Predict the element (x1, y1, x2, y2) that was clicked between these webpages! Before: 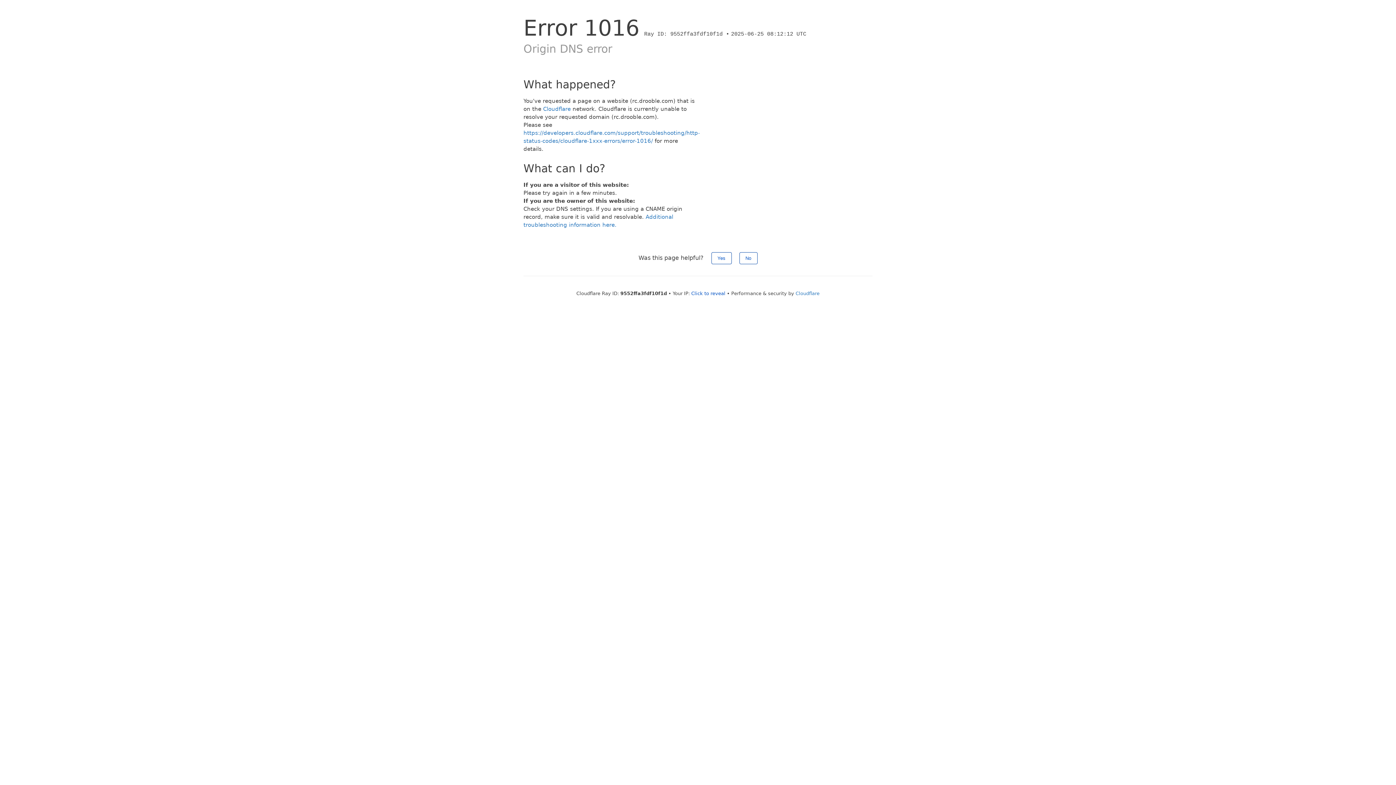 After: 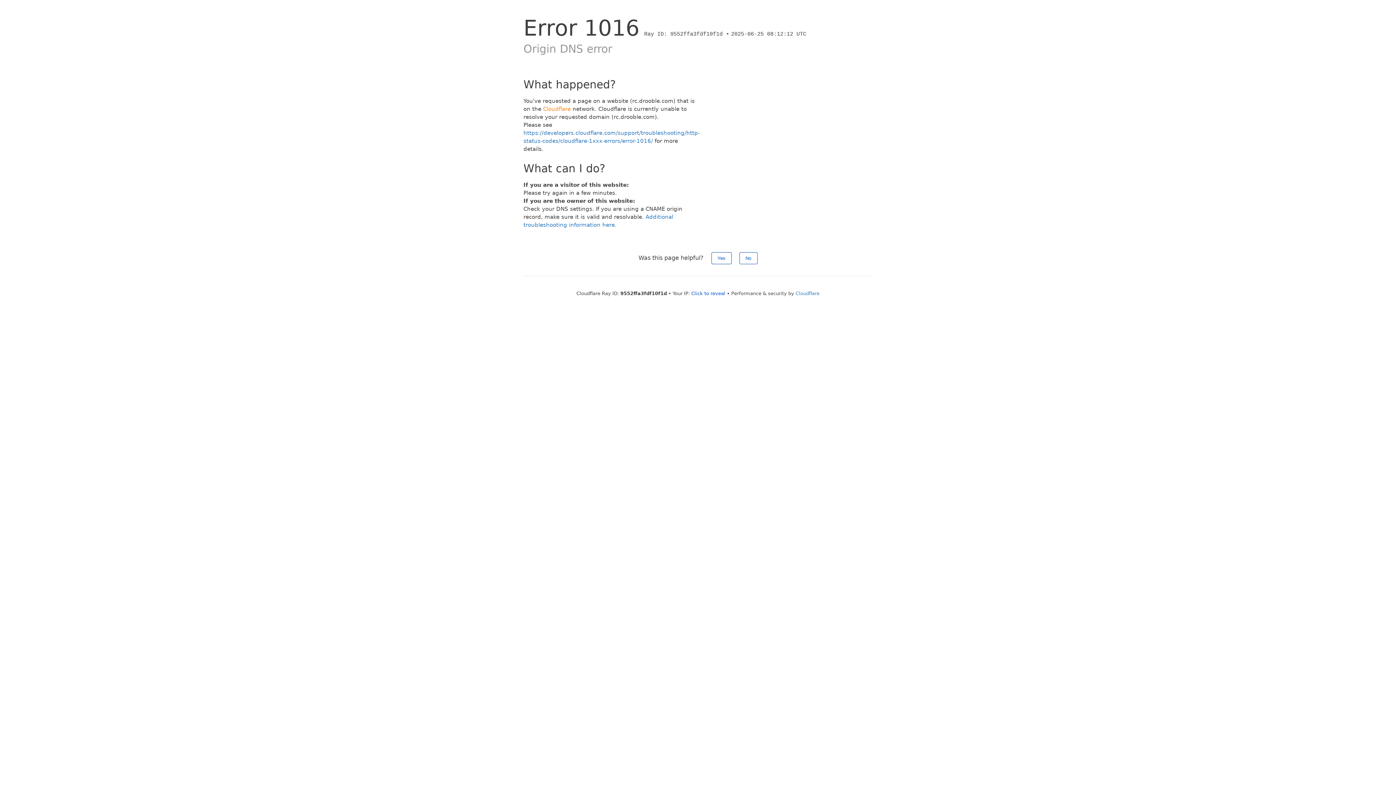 Action: bbox: (543, 105, 570, 112) label: Cloudflare